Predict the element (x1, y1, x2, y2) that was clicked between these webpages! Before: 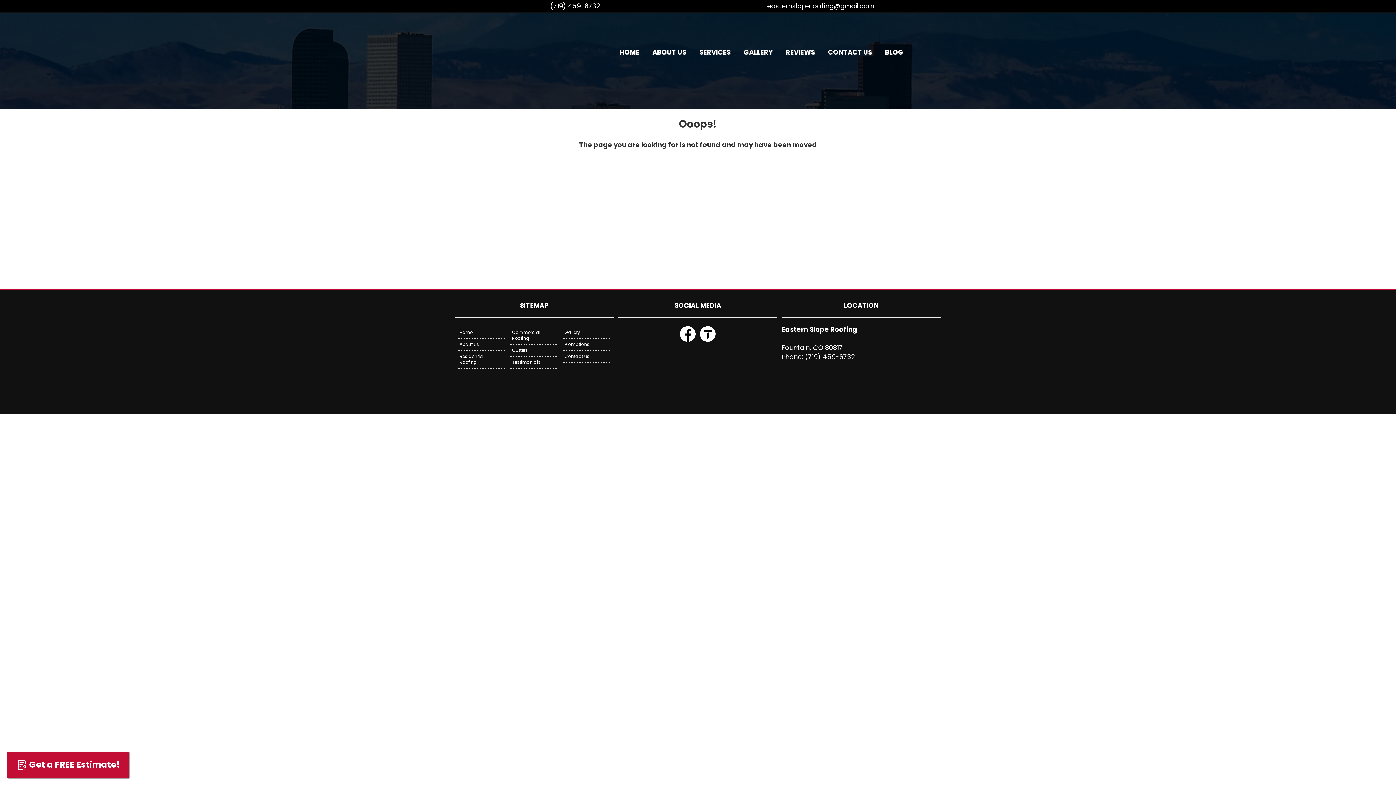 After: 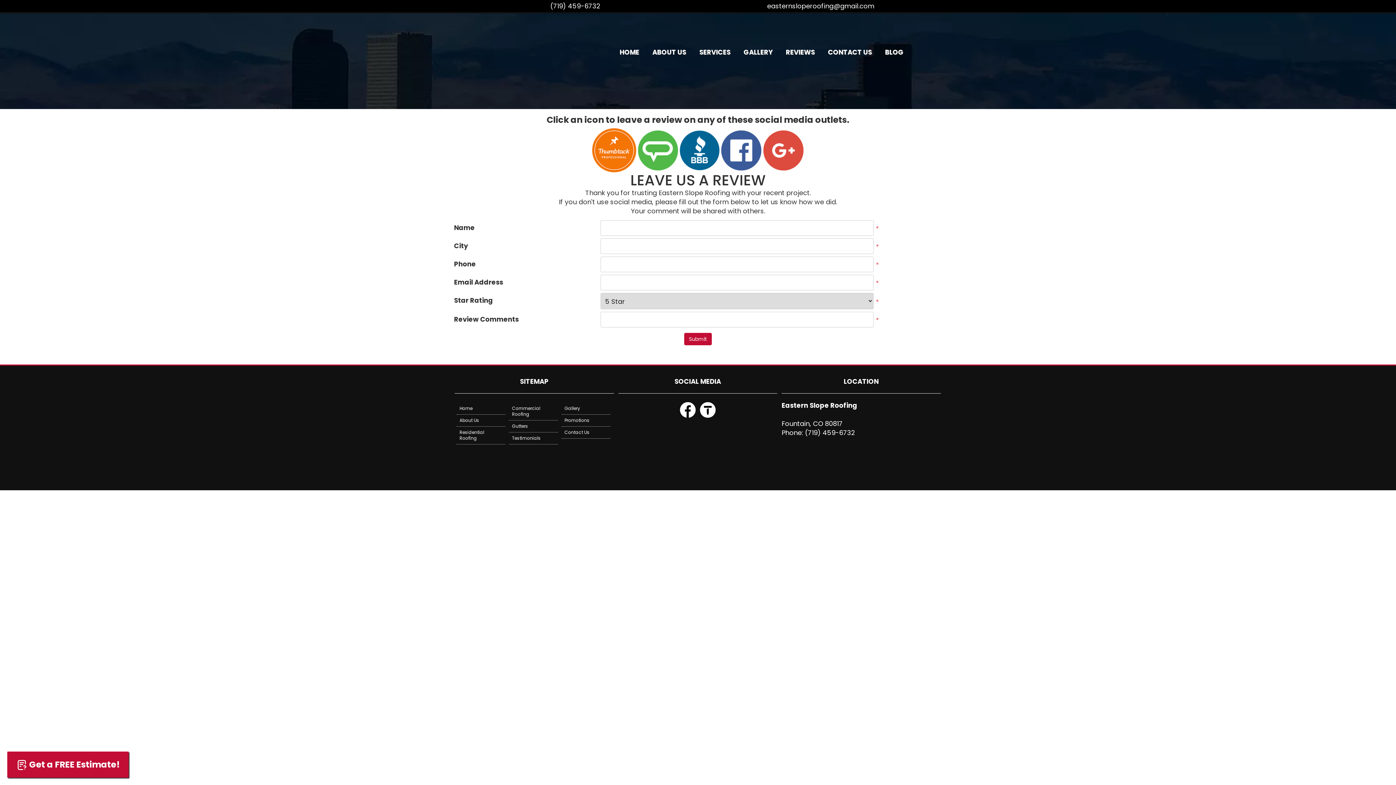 Action: bbox: (779, 43, 821, 61) label: REVIEWS